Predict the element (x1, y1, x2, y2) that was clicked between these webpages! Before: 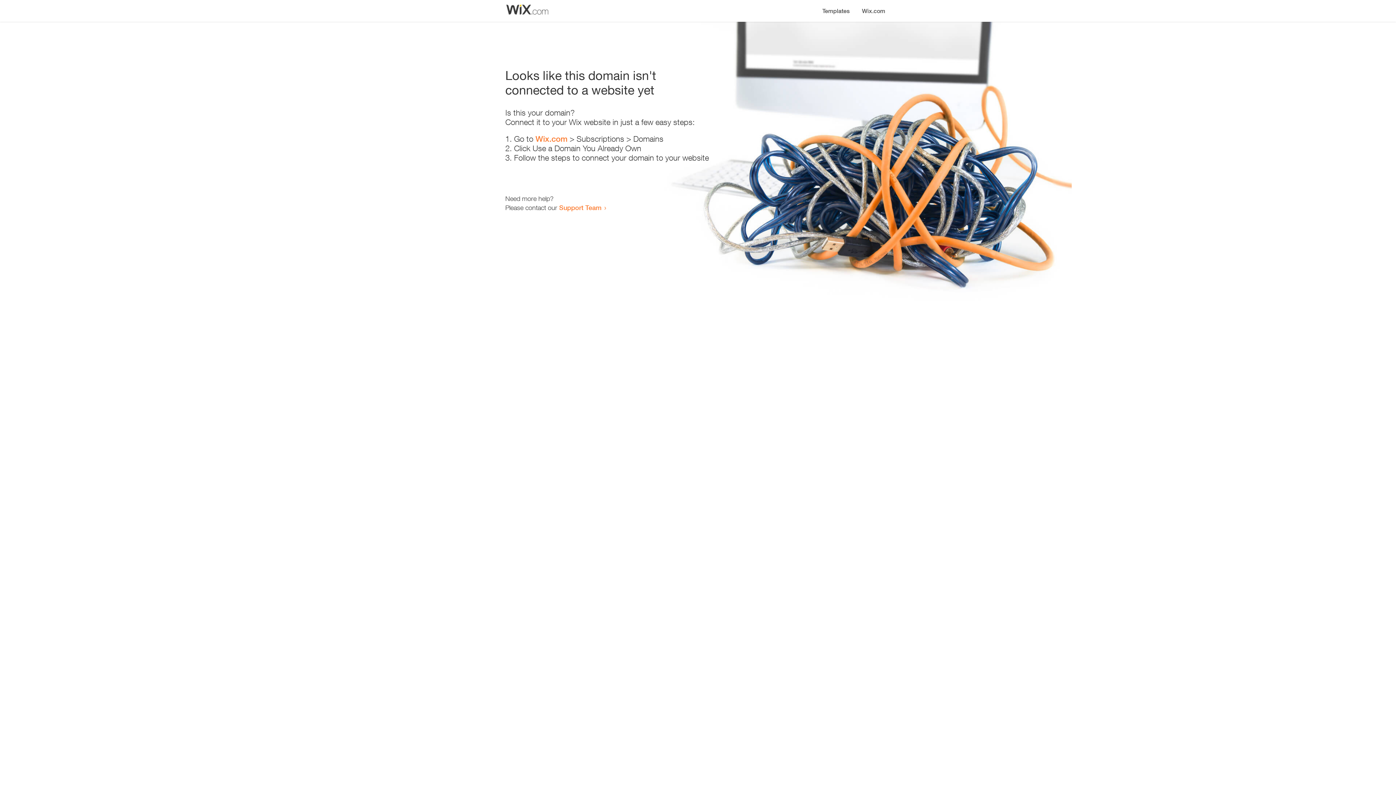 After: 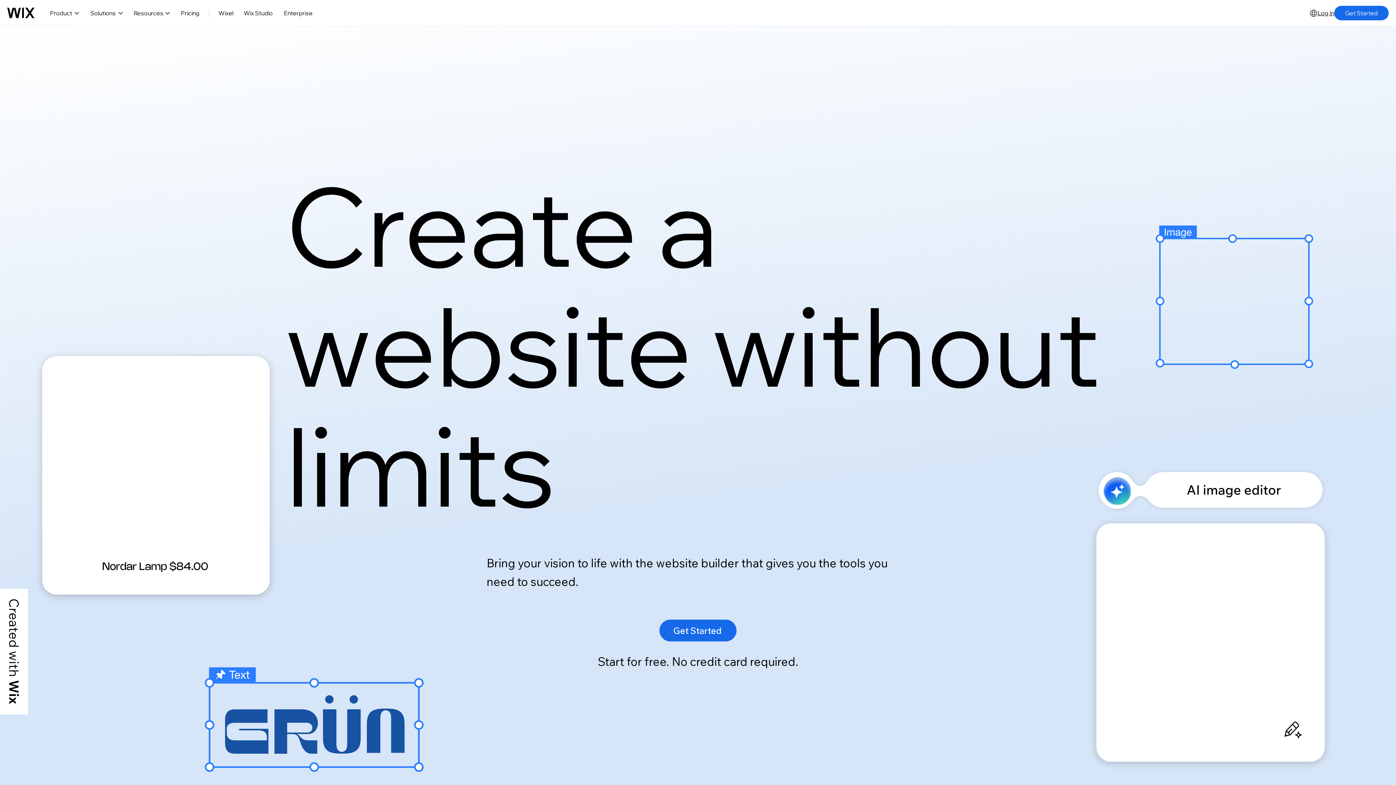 Action: bbox: (535, 134, 567, 143) label: Wix.com